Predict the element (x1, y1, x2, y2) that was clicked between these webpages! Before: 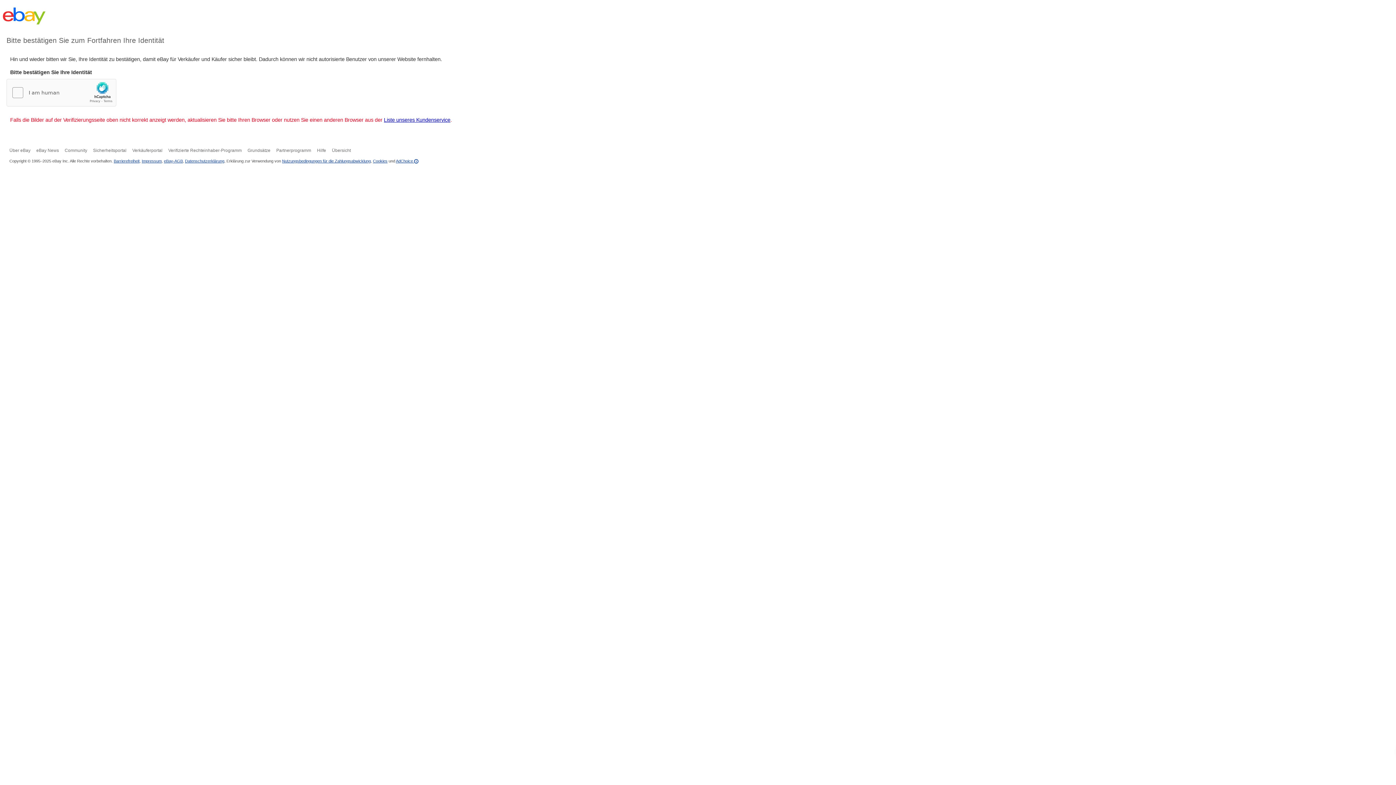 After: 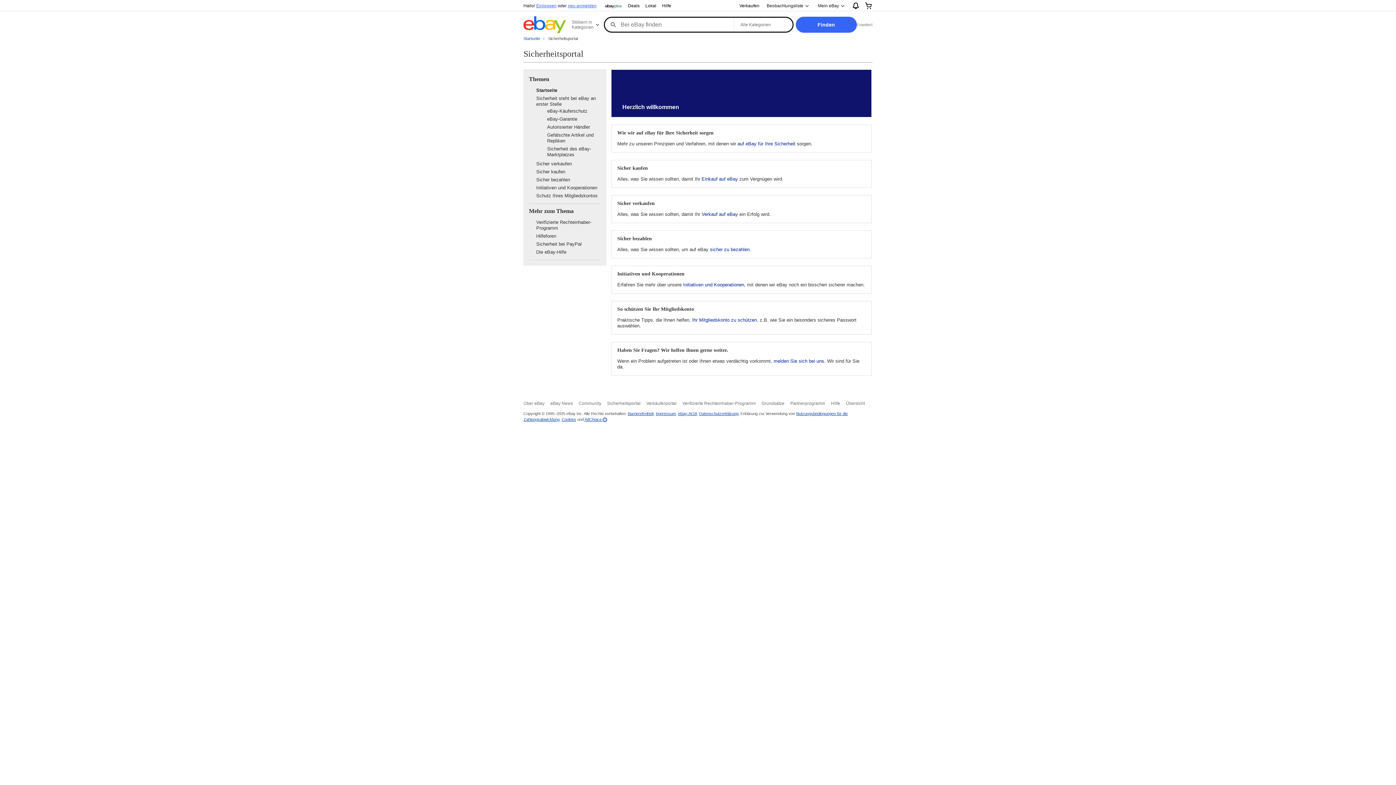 Action: label: Sicherheitsportal bbox: (93, 148, 126, 153)